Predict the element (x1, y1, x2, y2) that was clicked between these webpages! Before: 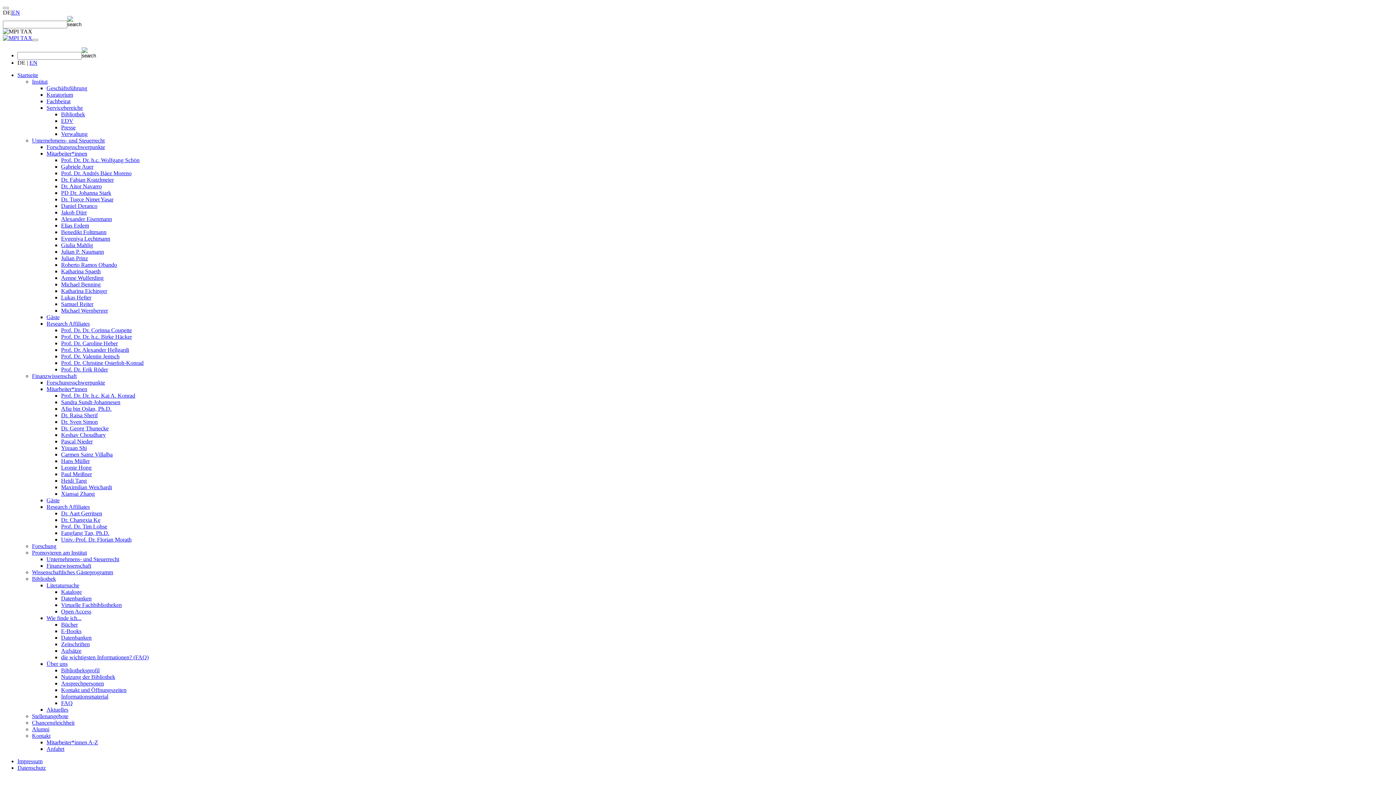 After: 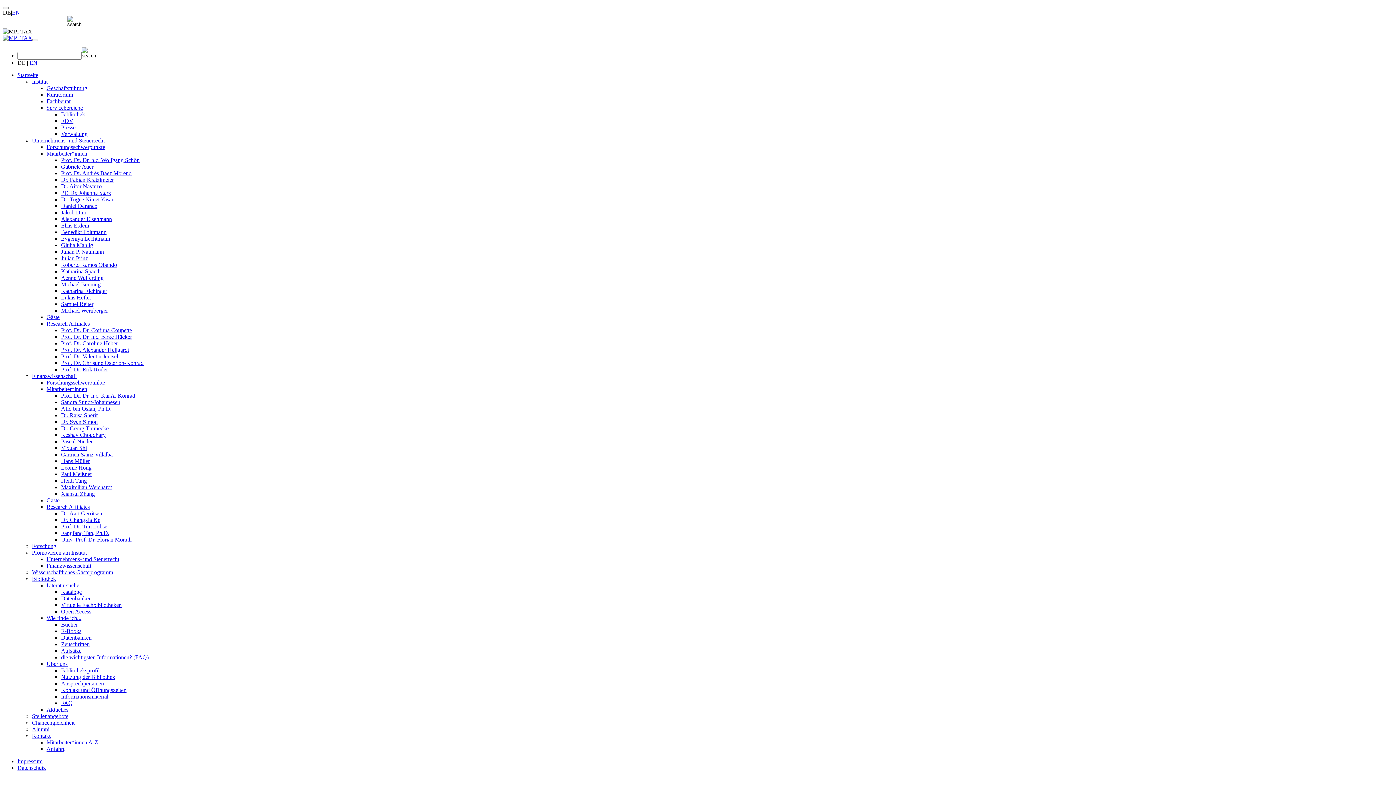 Action: label: Afiq bin Oslan, Ph.D. bbox: (61, 405, 111, 412)